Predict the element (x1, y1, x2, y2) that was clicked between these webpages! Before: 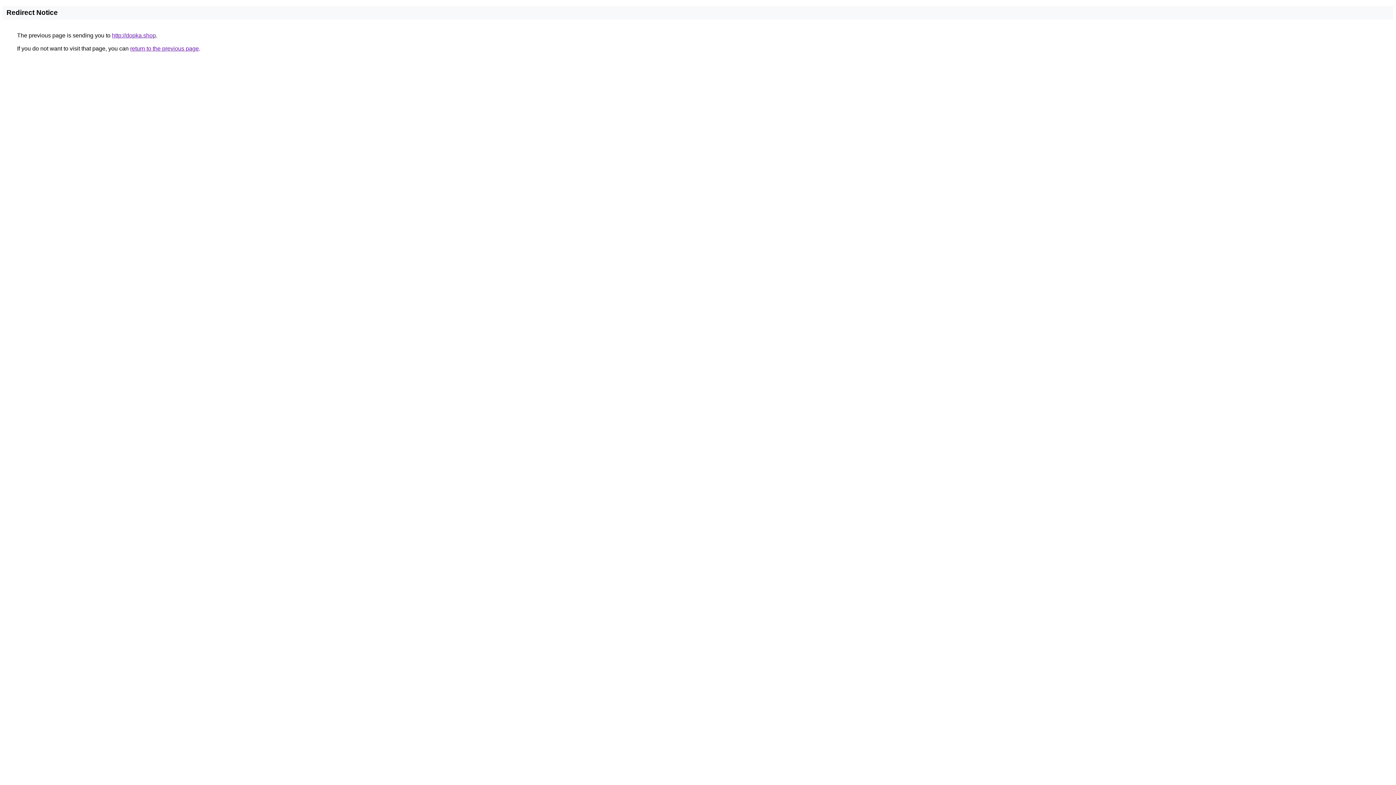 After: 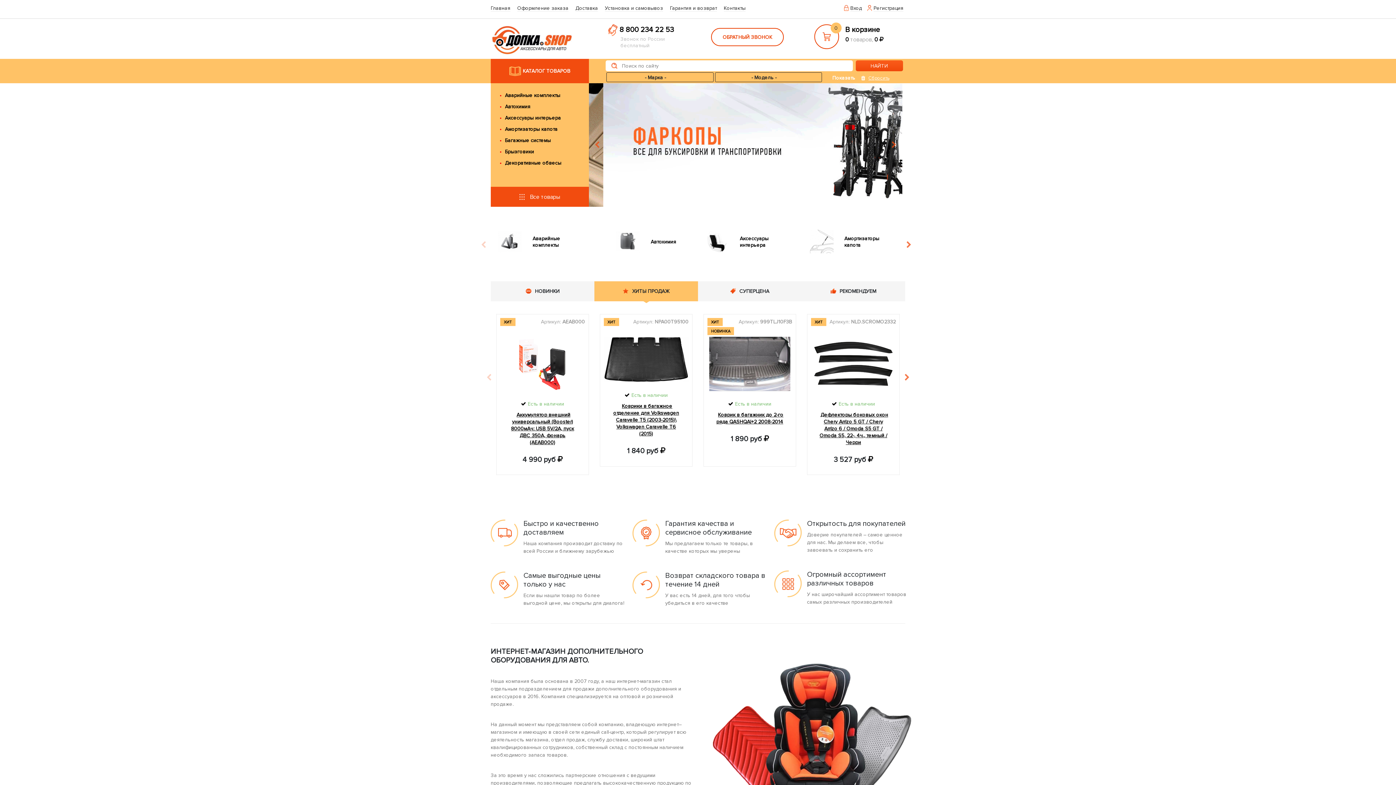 Action: bbox: (112, 32, 156, 38) label: http://dopka.shop